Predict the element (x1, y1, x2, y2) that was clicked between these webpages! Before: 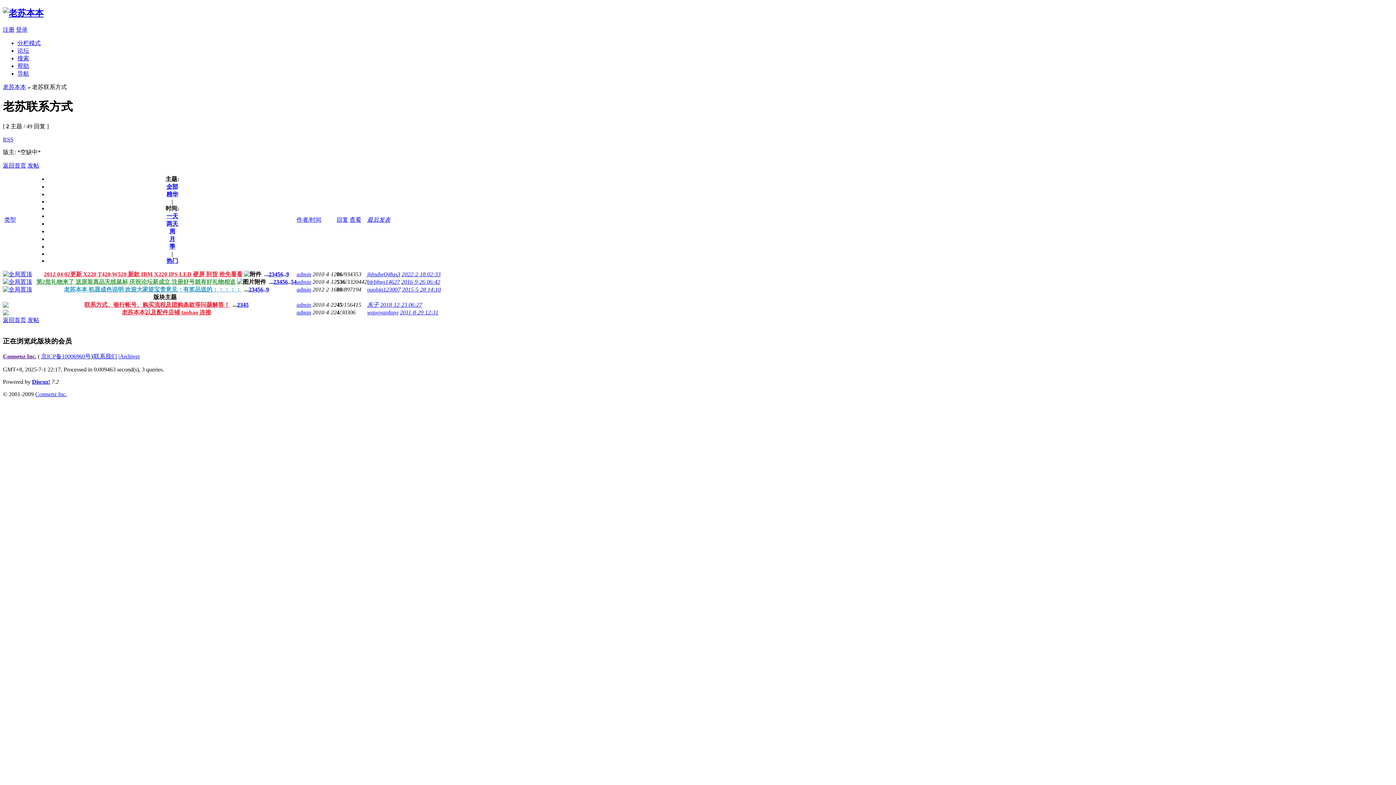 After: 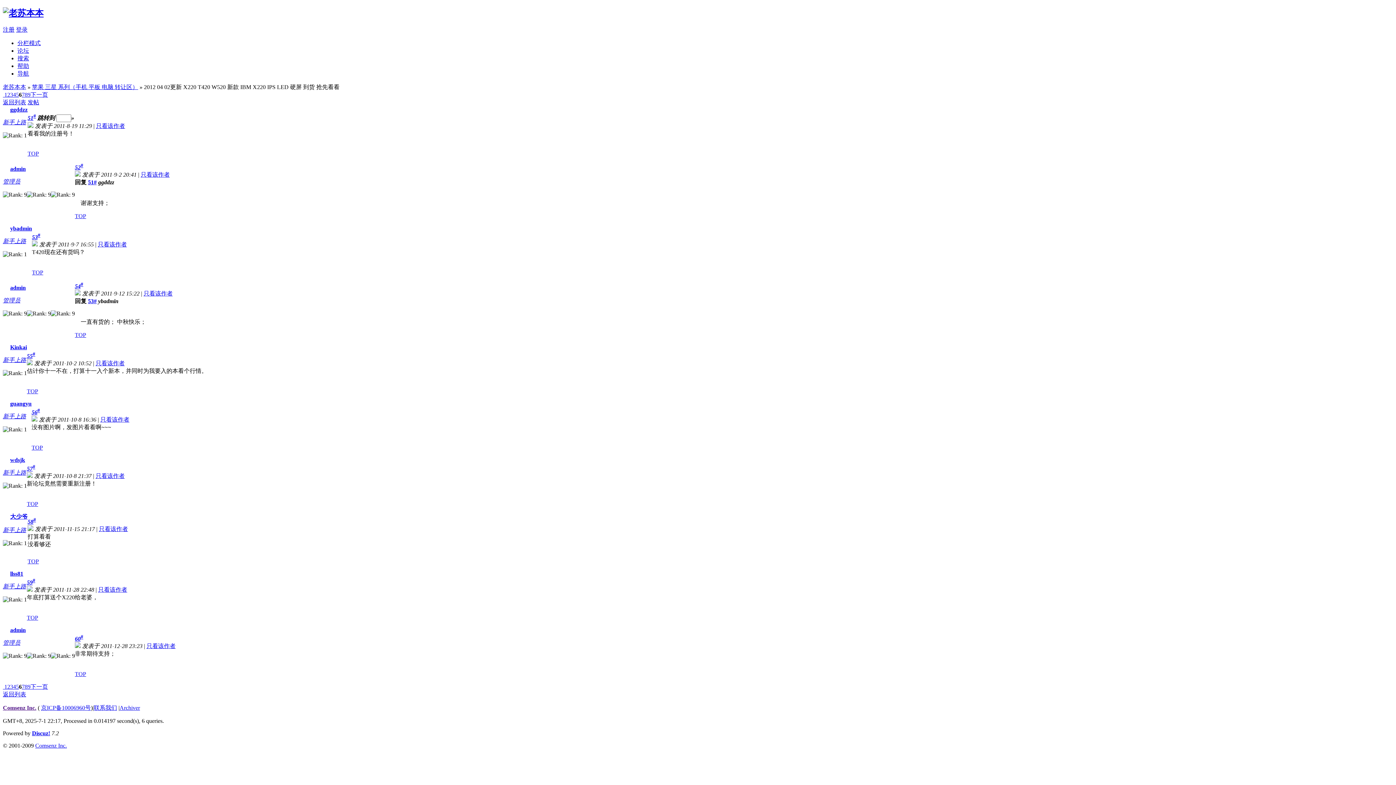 Action: label: 6 bbox: (280, 271, 283, 277)